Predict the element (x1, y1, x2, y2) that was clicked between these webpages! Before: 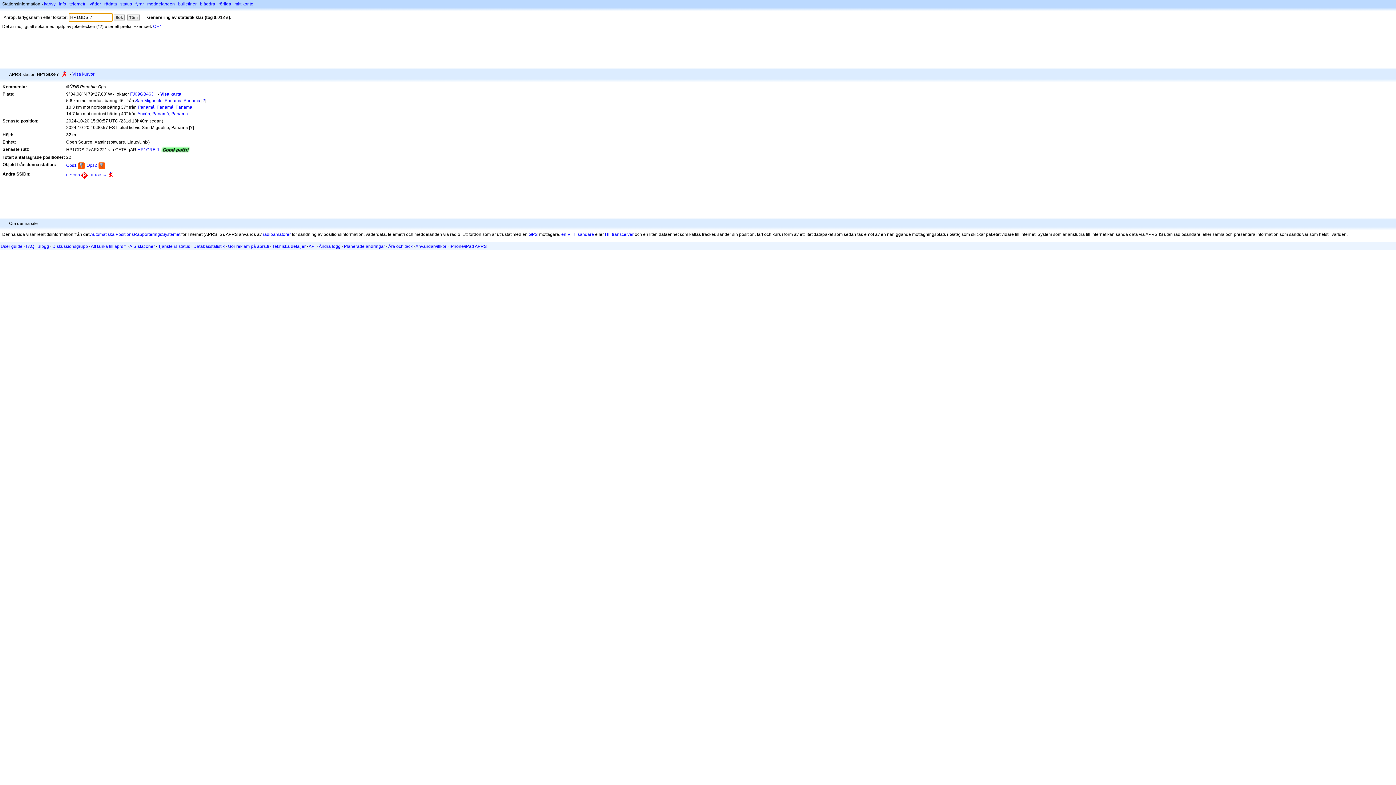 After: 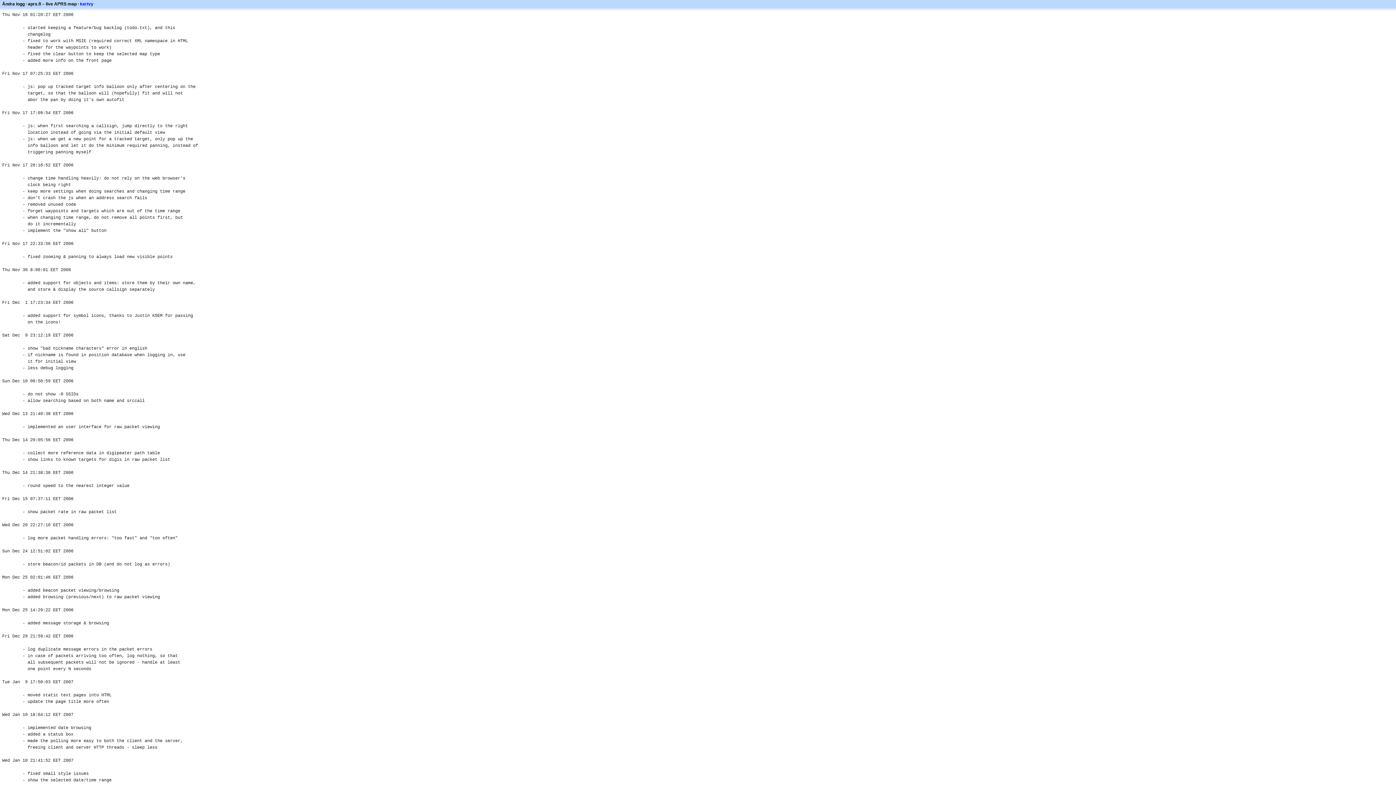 Action: label: Ändra logg bbox: (318, 244, 340, 249)